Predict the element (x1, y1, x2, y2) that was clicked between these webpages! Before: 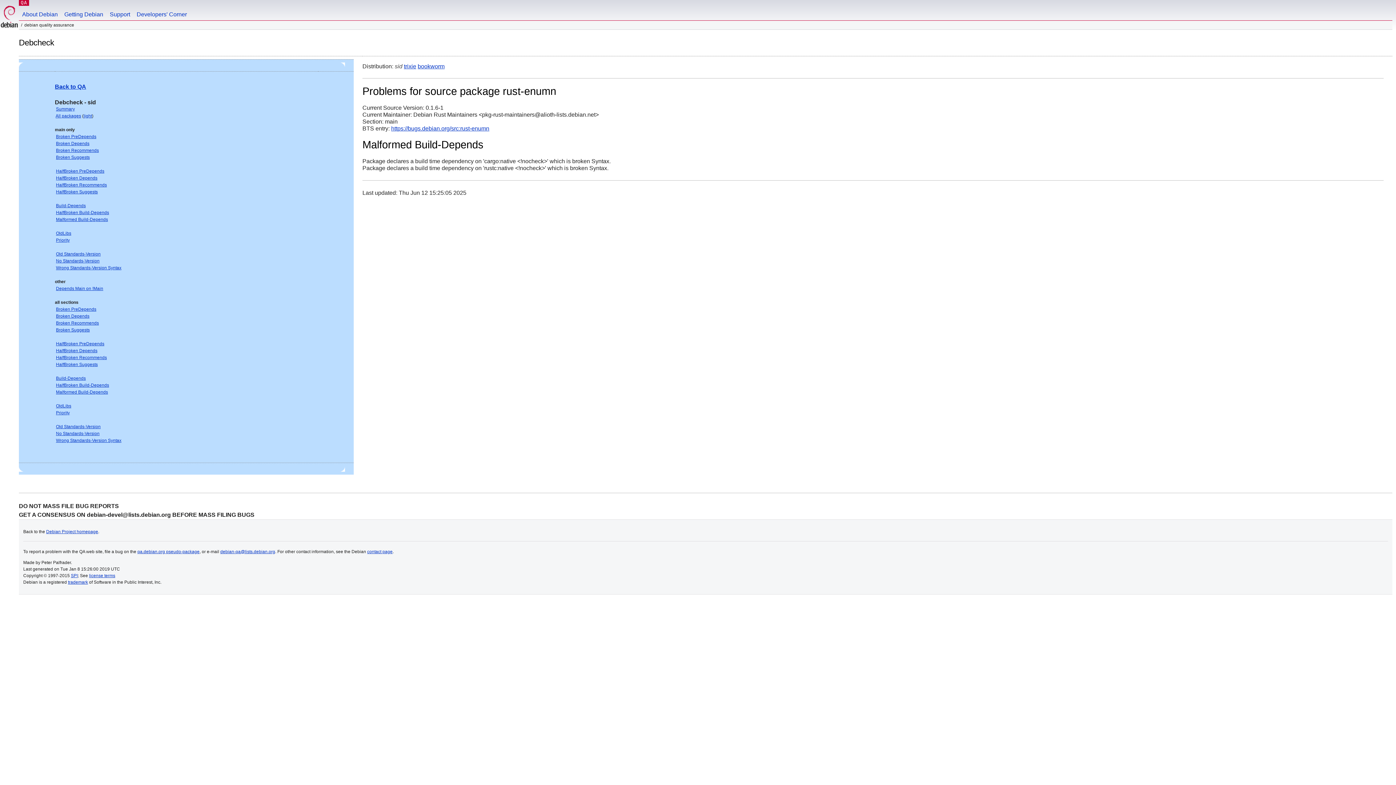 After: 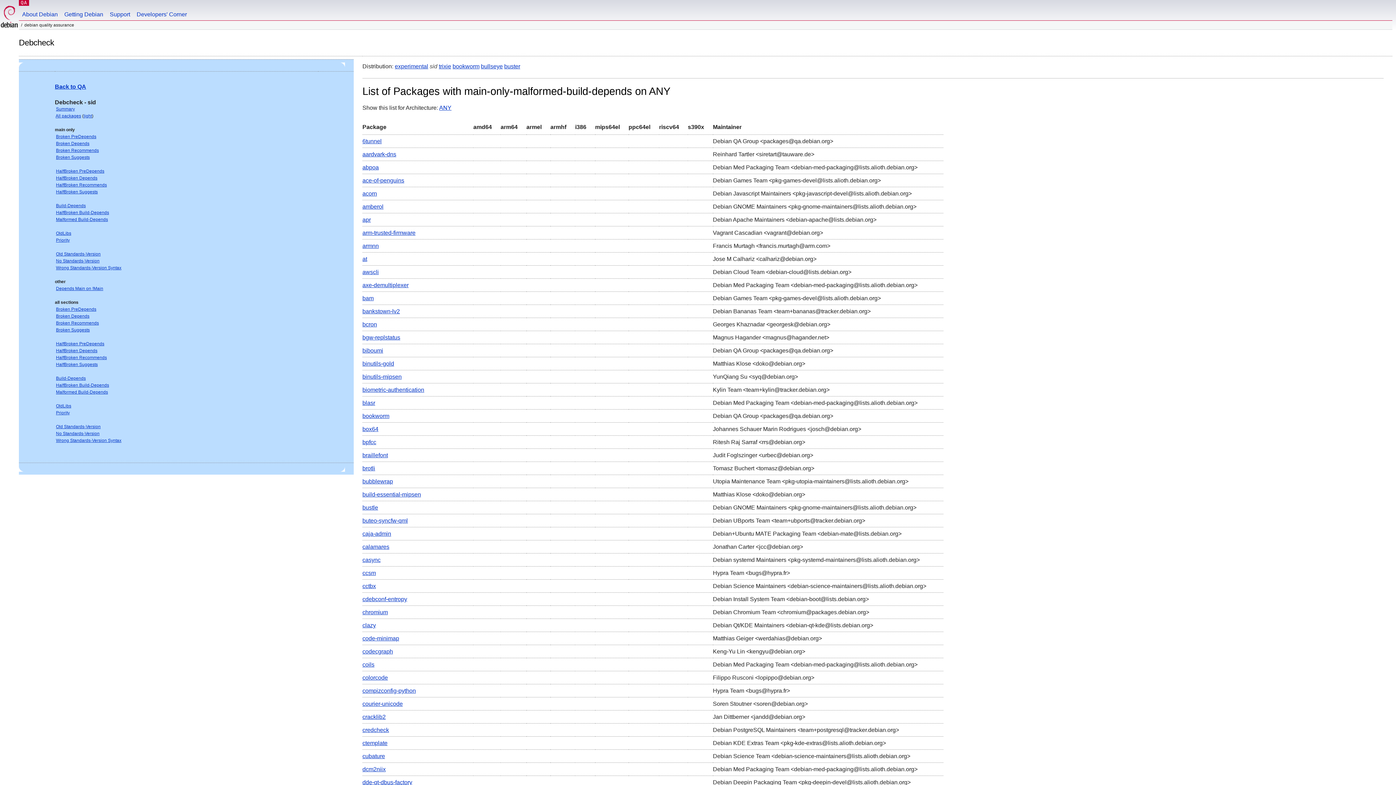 Action: label: Malformed Build-Depends bbox: (56, 217, 108, 222)